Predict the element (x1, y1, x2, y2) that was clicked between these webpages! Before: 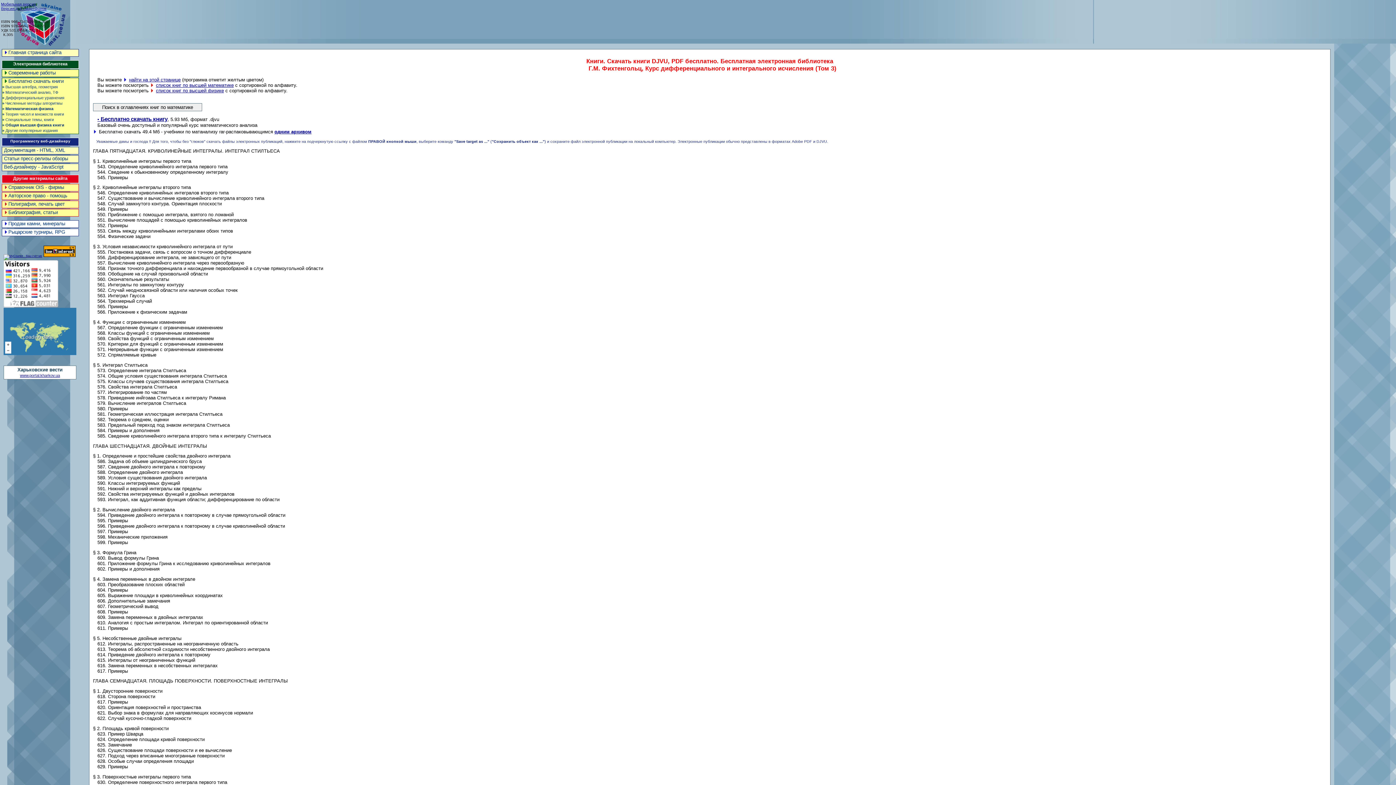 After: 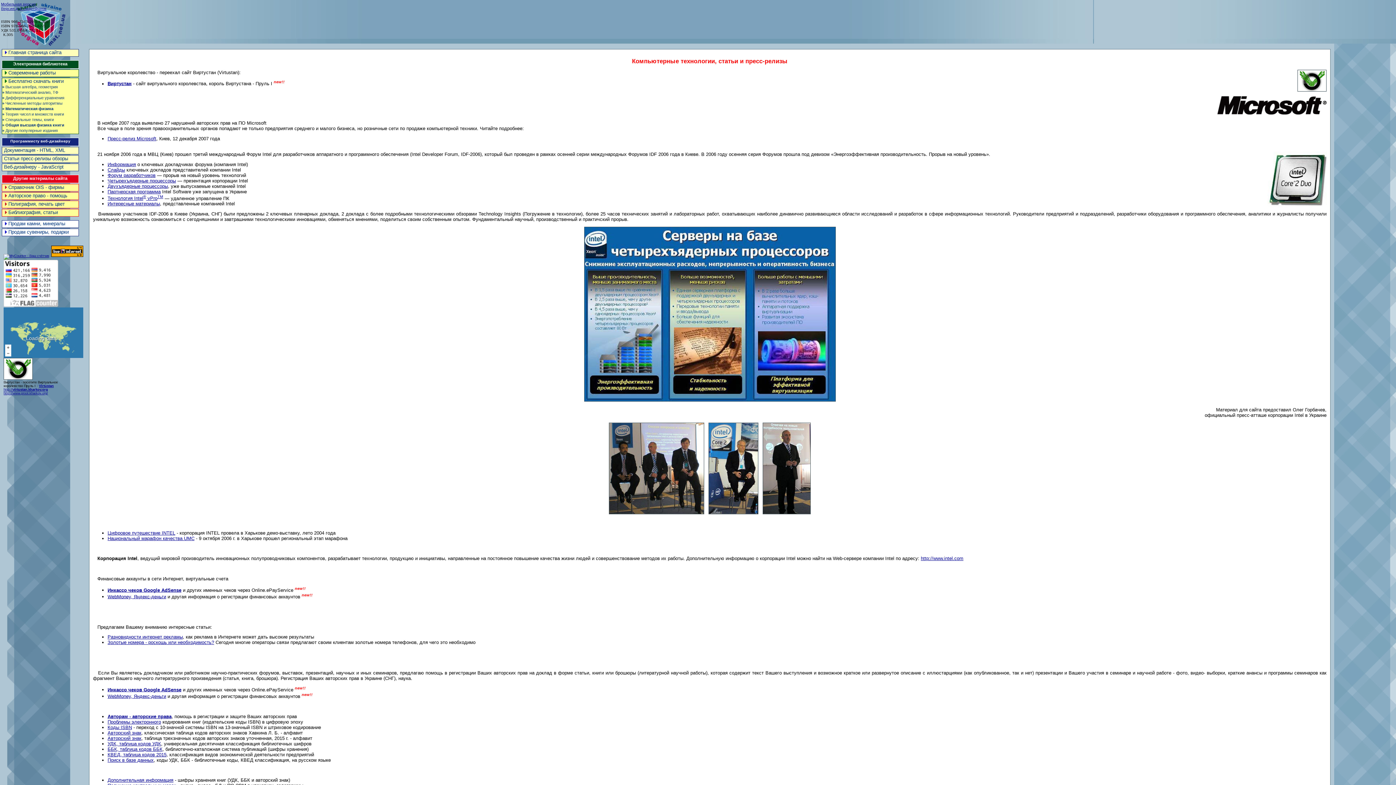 Action: label: Статьи пресс-релизы обзоры bbox: (2, 155, 78, 161)